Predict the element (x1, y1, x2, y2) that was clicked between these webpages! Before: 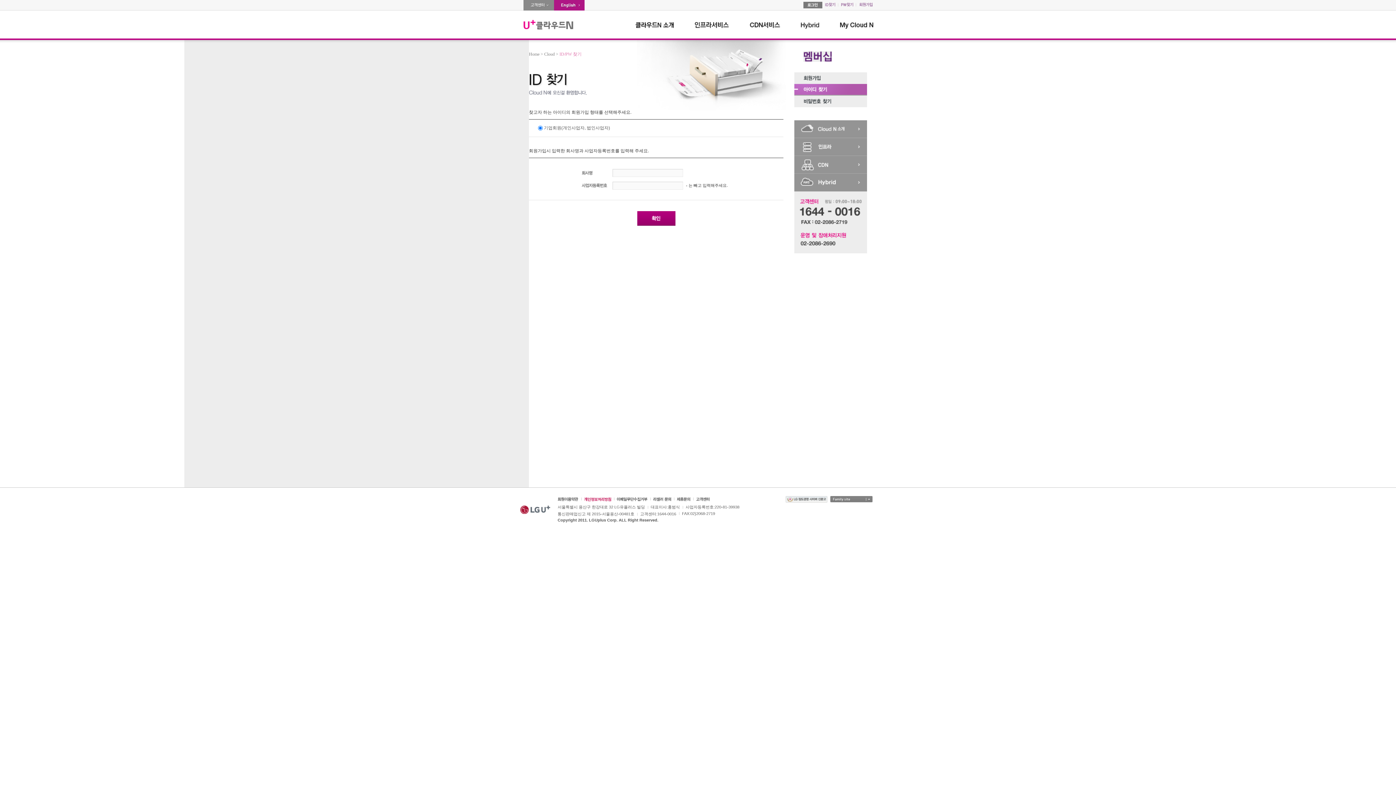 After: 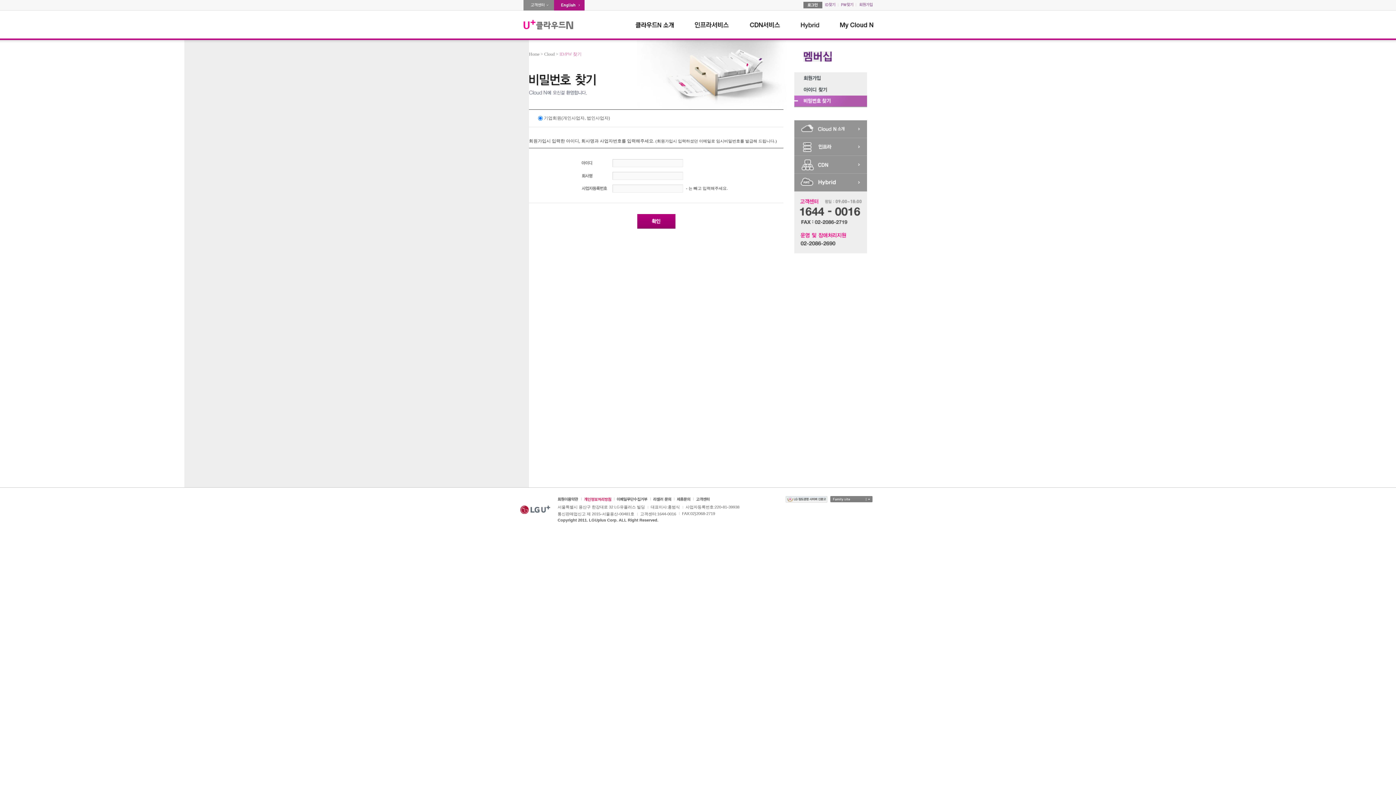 Action: bbox: (841, 2, 853, 7)